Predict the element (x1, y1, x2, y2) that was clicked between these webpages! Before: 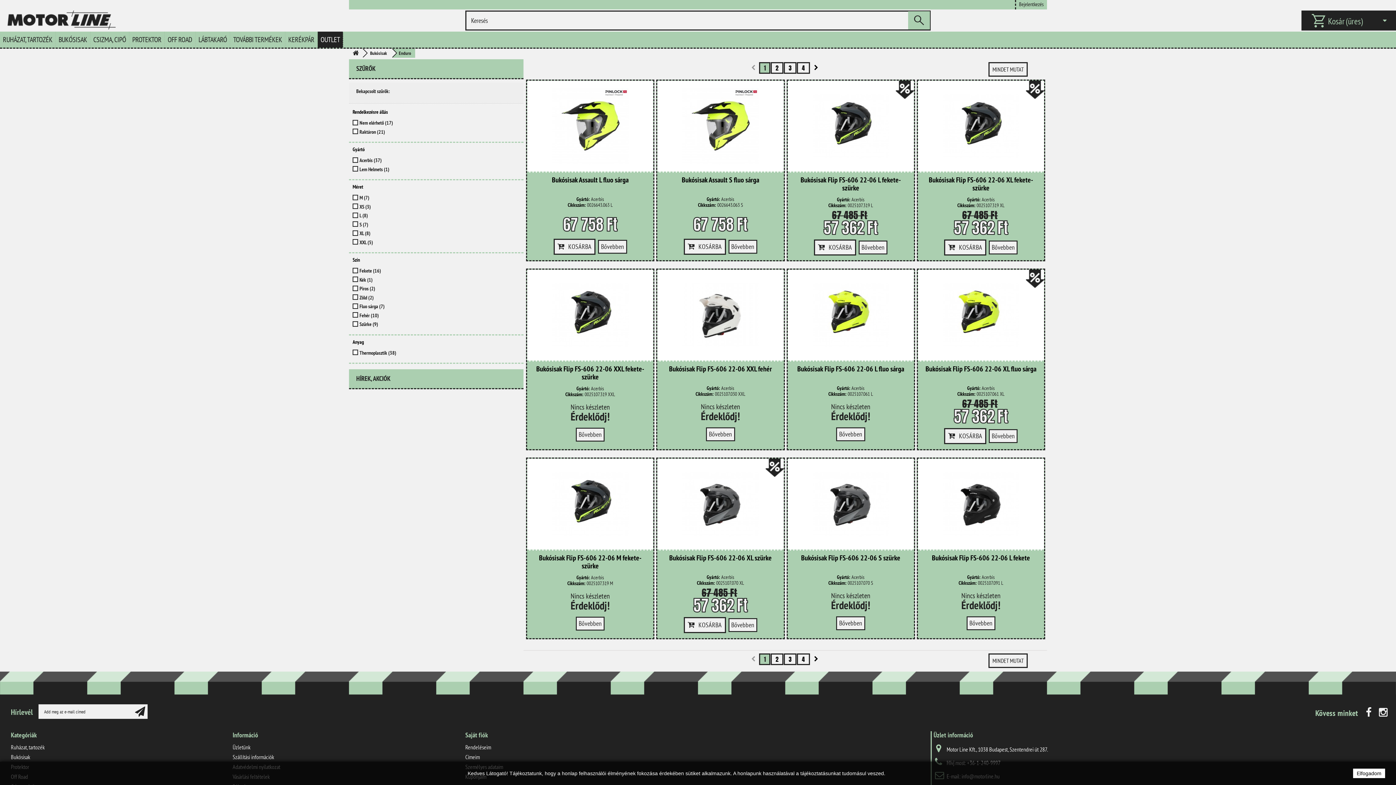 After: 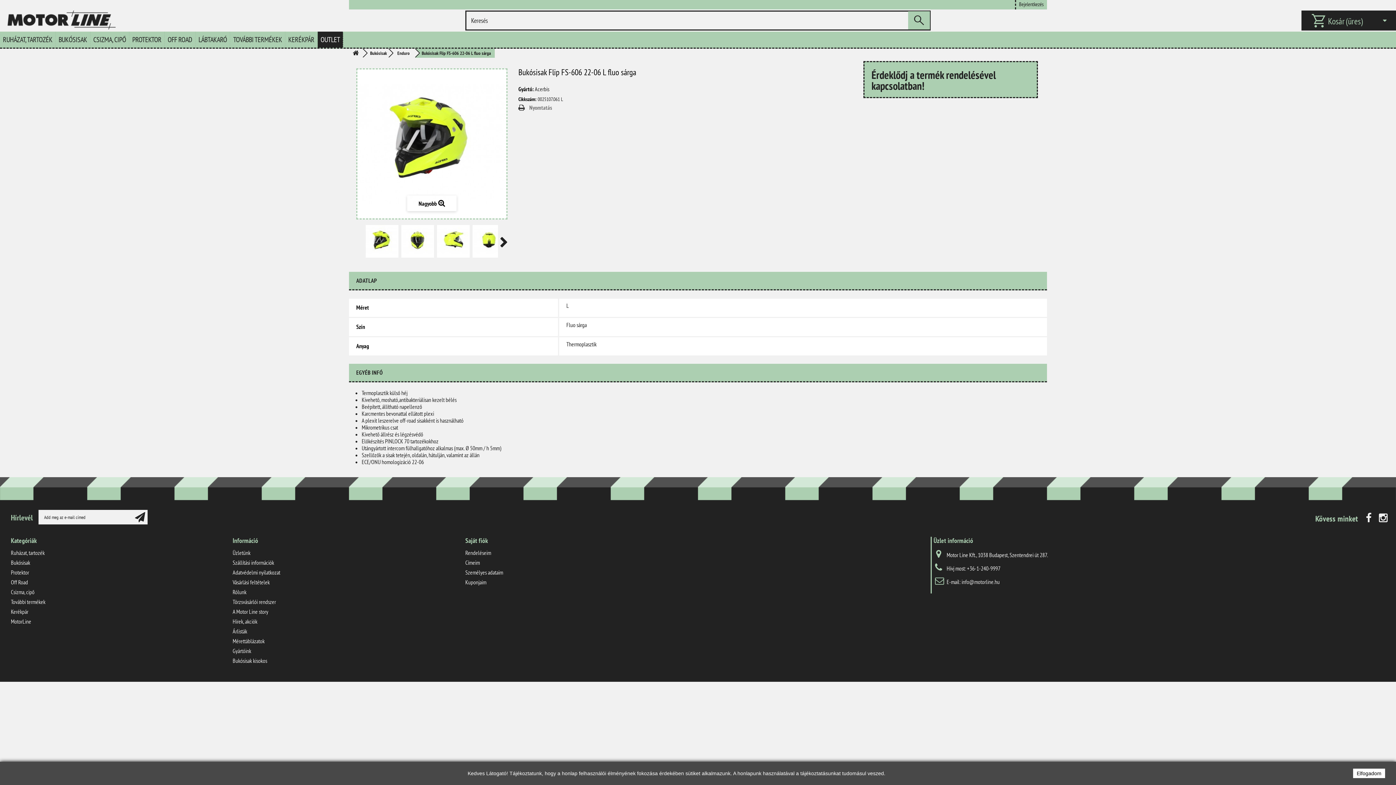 Action: bbox: (795, 277, 906, 353)